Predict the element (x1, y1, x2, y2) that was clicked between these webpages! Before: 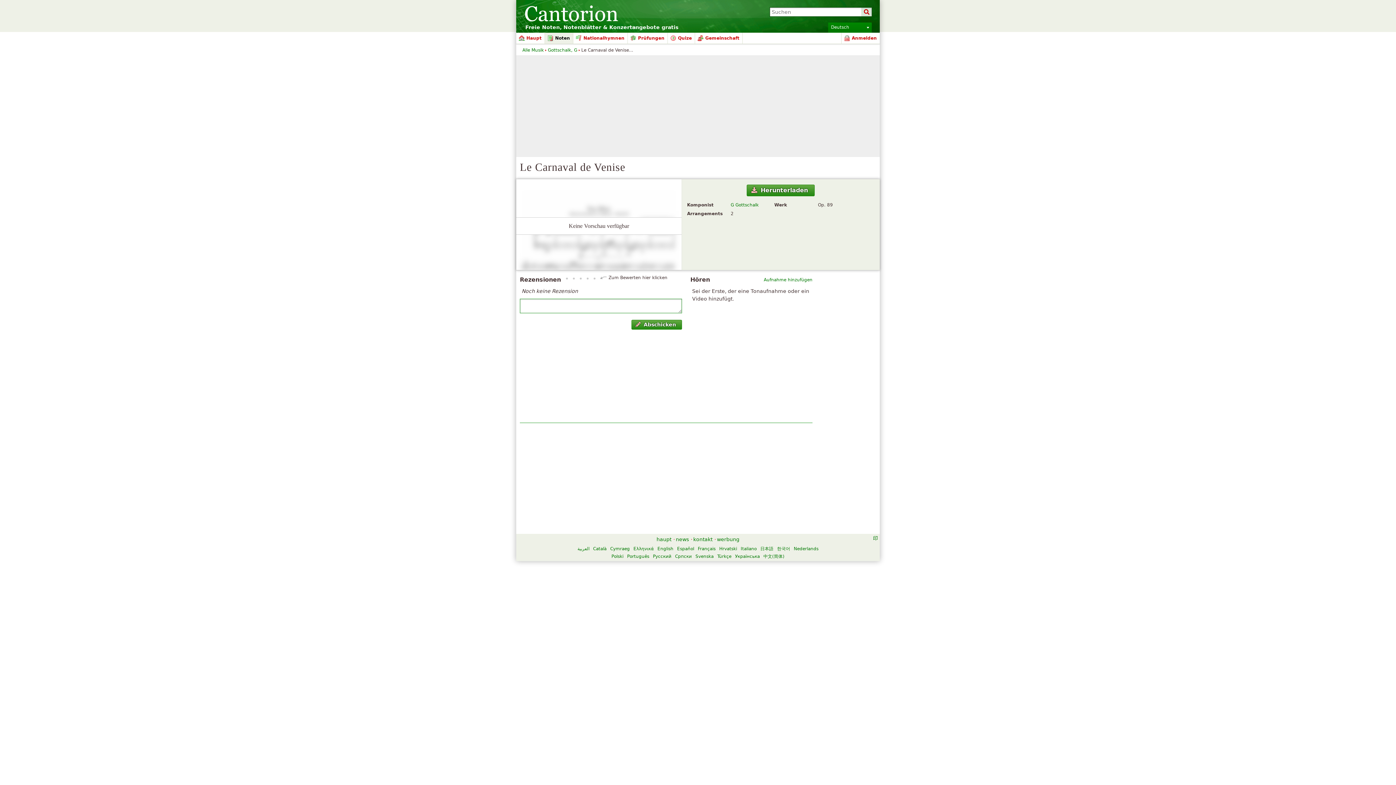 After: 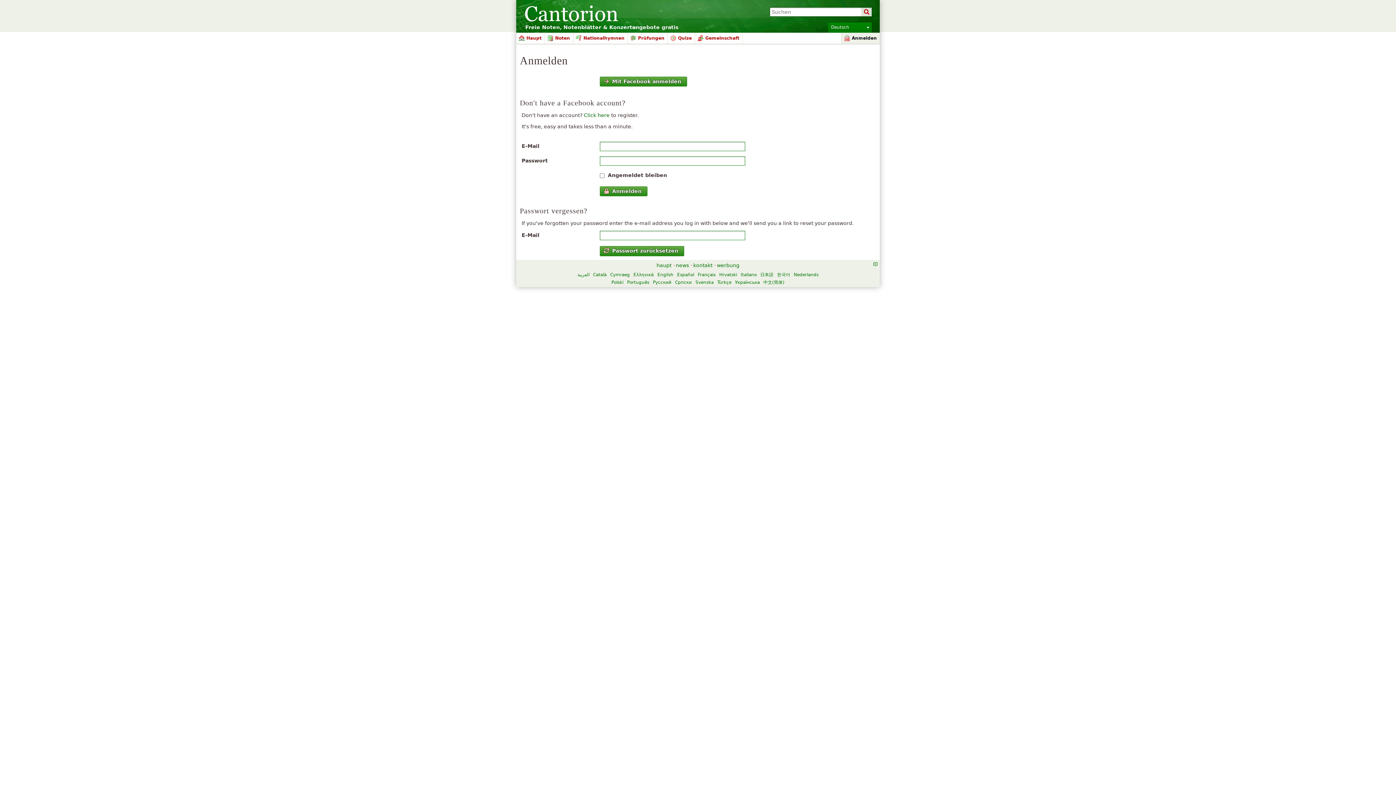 Action: label: Anmelden bbox: (841, 32, 880, 43)